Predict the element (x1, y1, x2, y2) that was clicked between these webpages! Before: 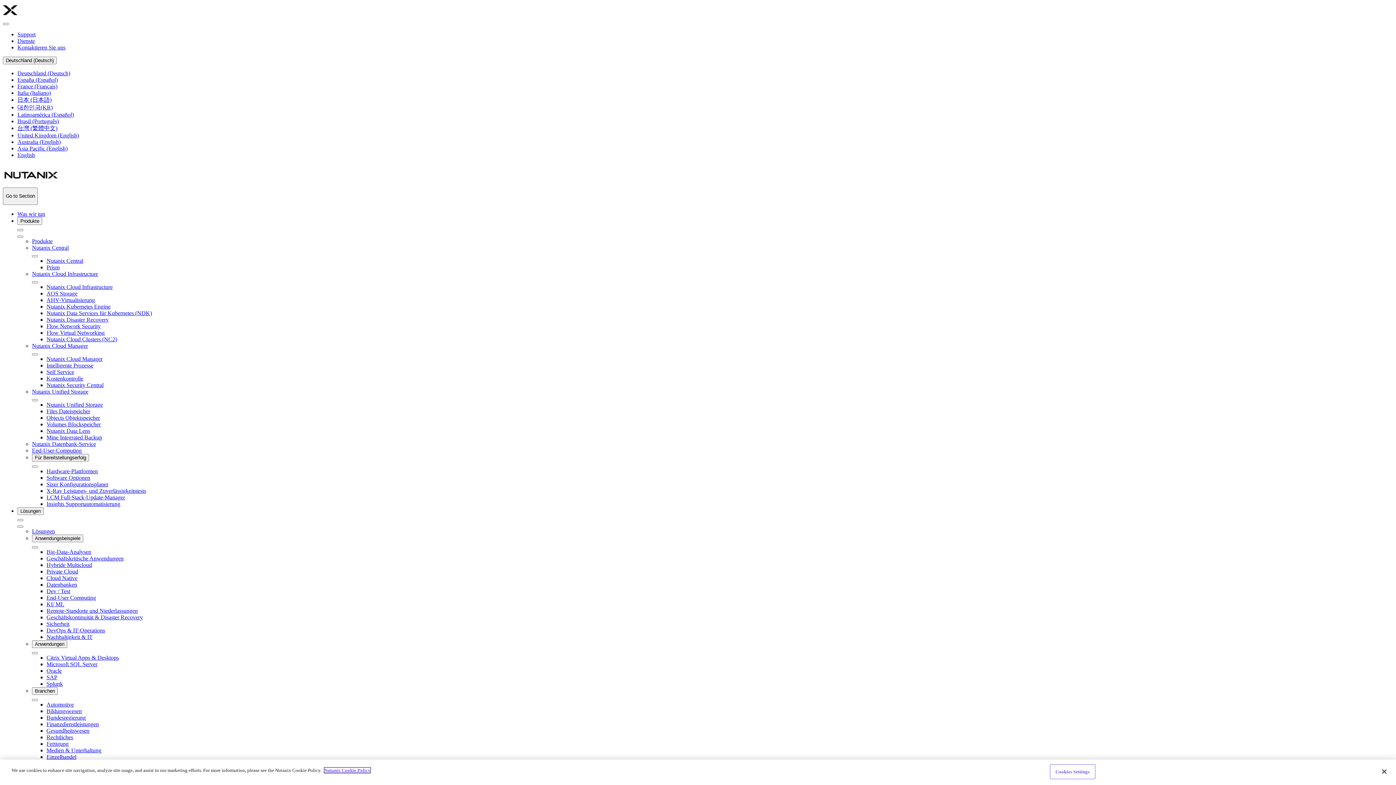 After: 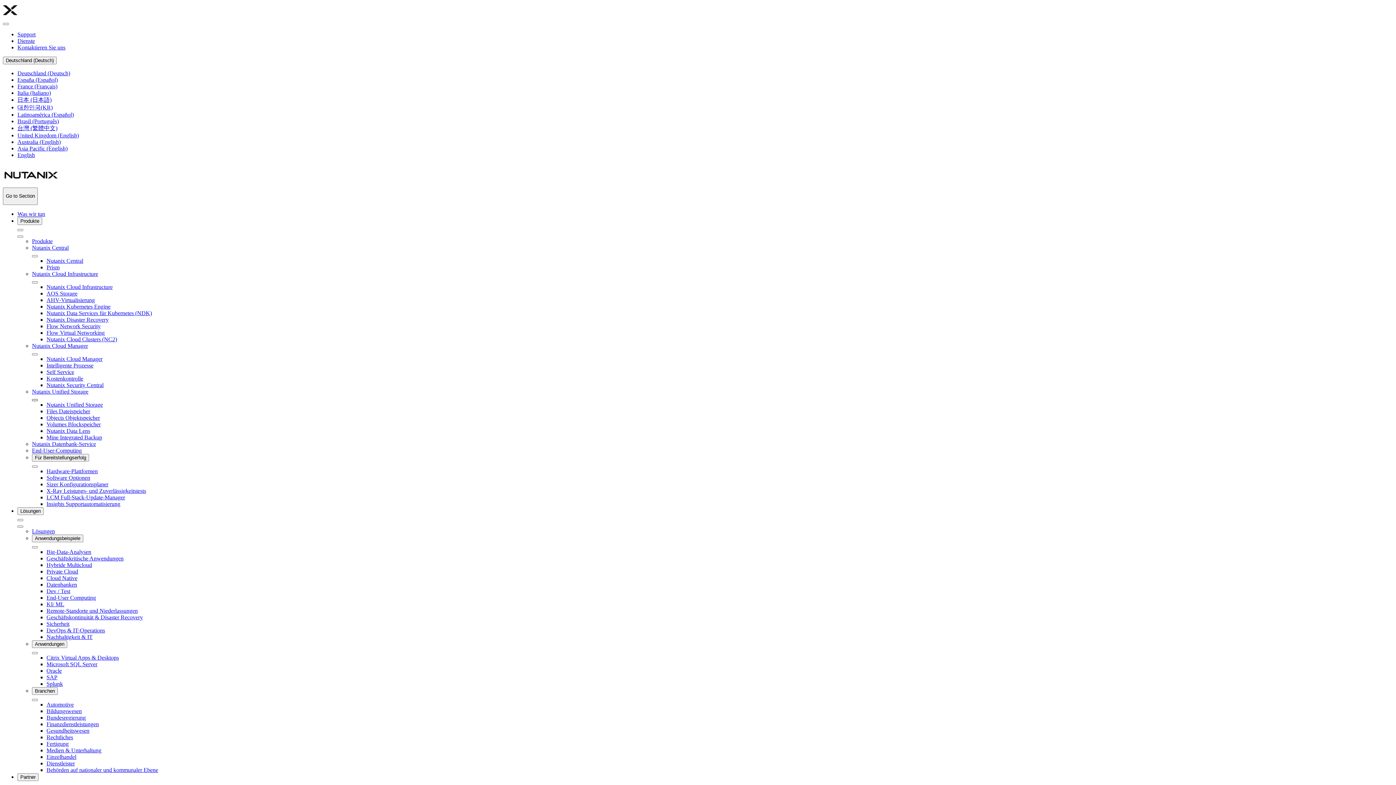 Action: bbox: (32, 399, 37, 401) label: Open Nutanix Unified Storage menu